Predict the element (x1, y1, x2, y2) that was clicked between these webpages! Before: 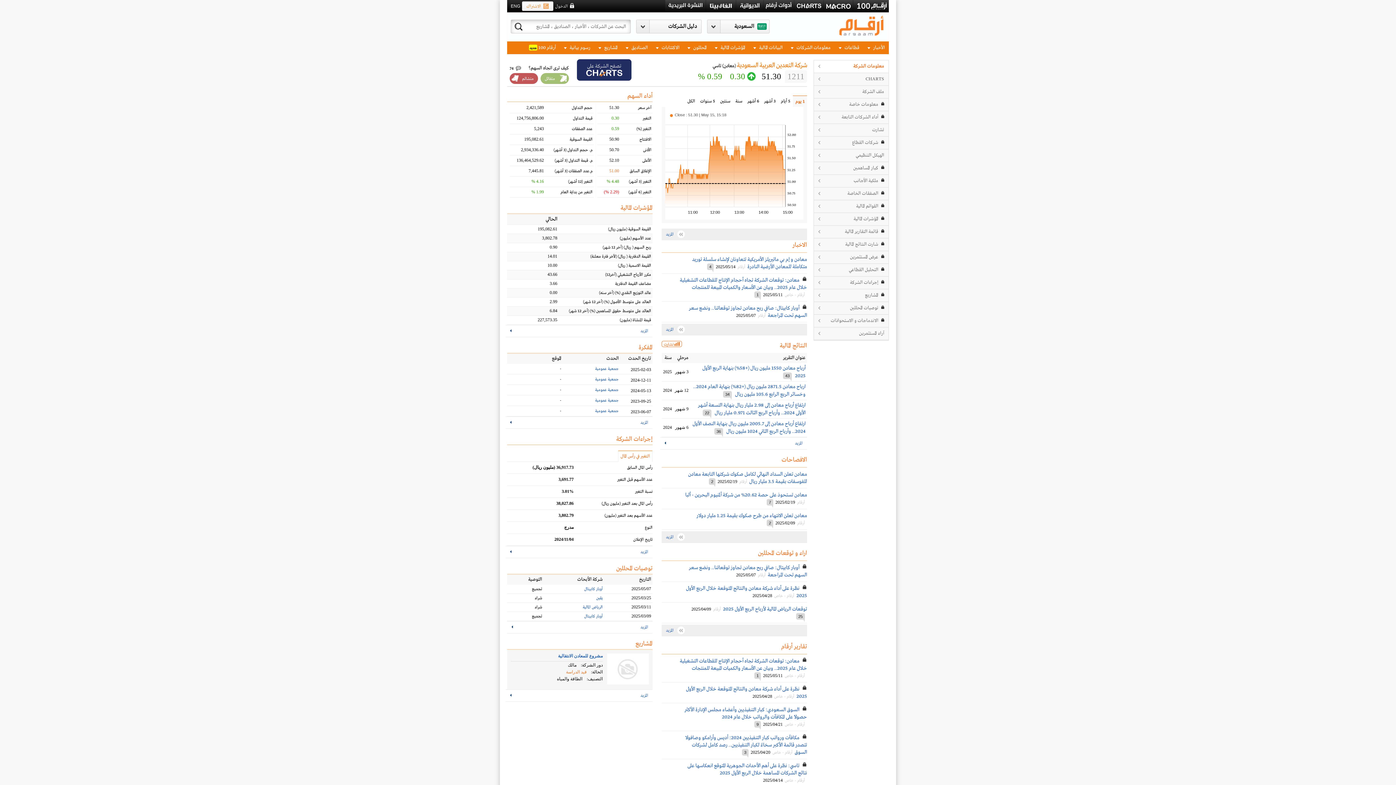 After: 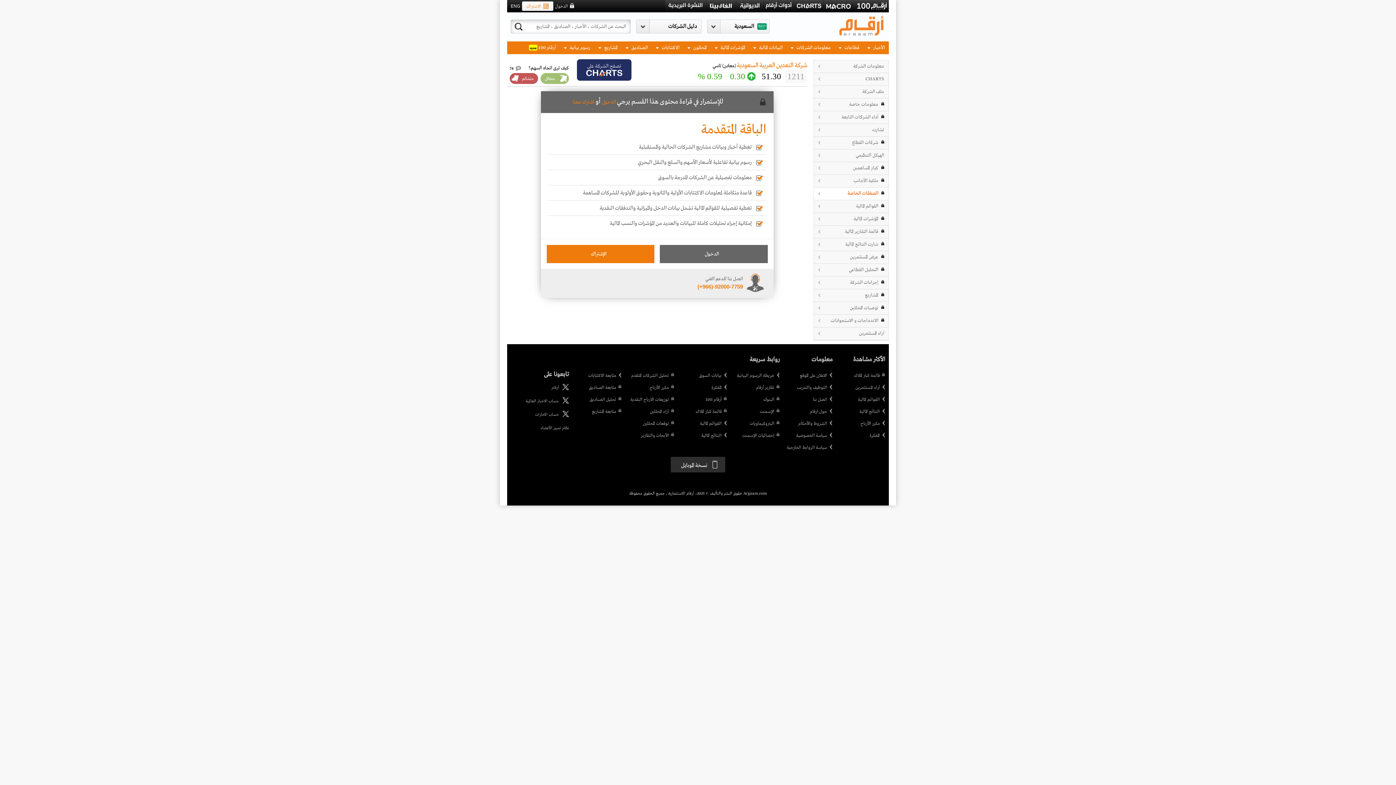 Action: bbox: (813, 187, 889, 200) label: الصفقات الخاصة